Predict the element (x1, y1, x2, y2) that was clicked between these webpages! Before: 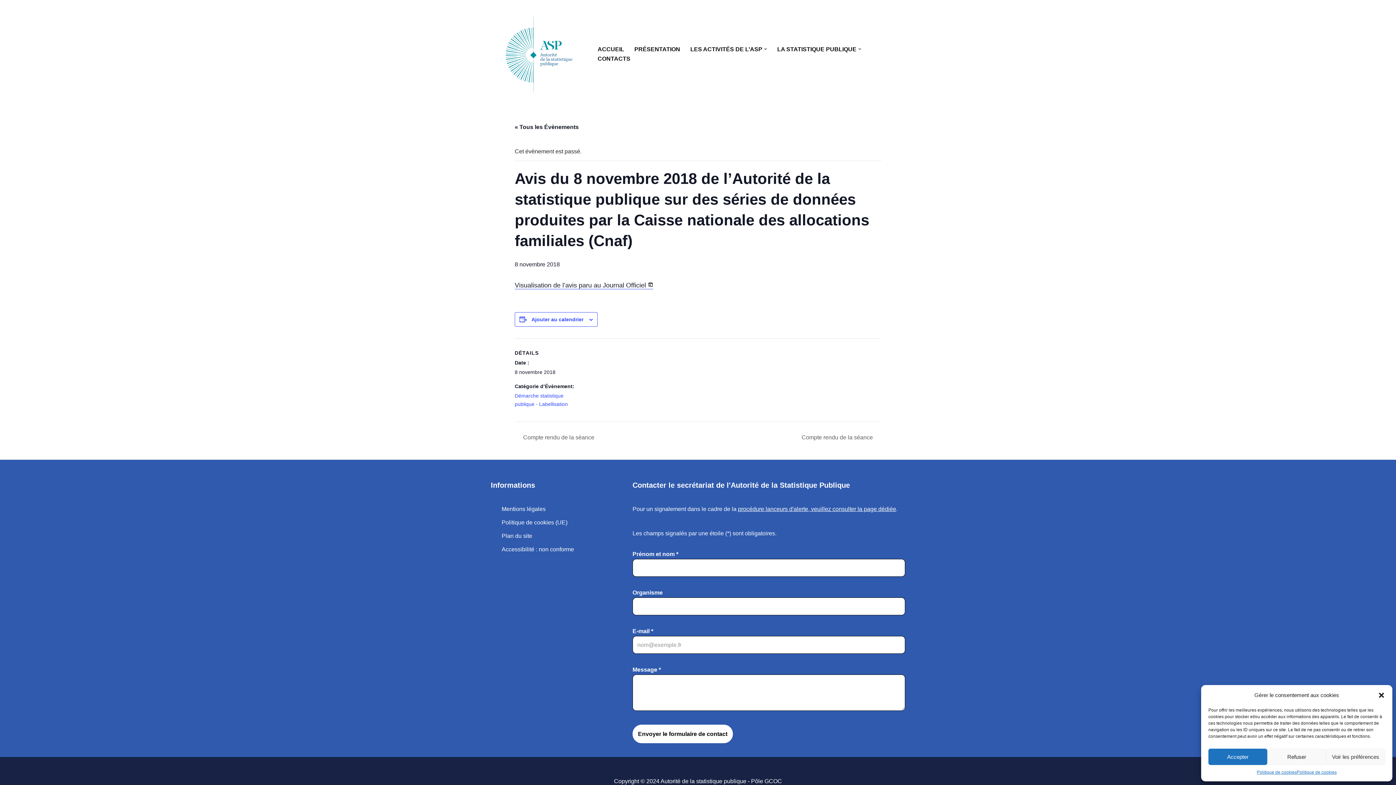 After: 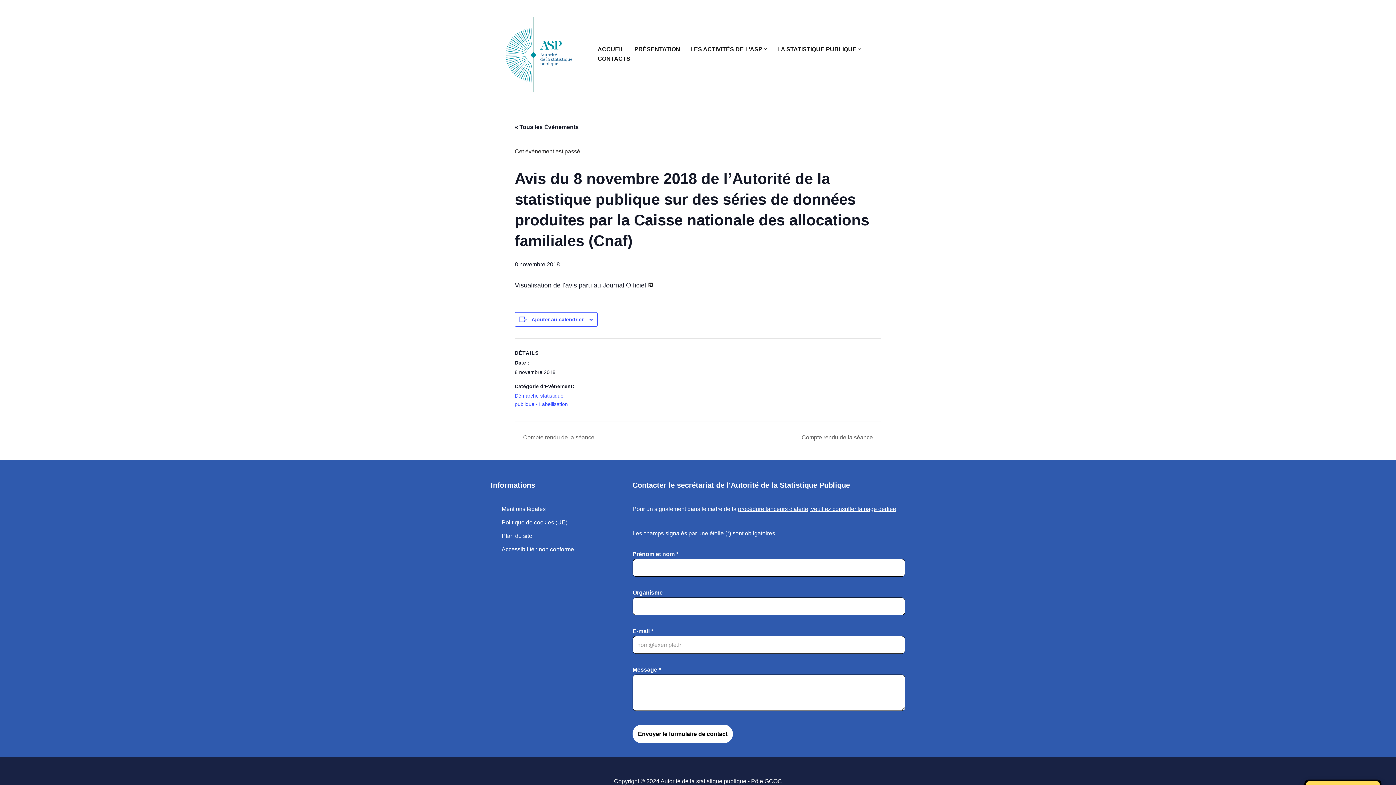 Action: label: Refuser bbox: (1267, 749, 1326, 765)